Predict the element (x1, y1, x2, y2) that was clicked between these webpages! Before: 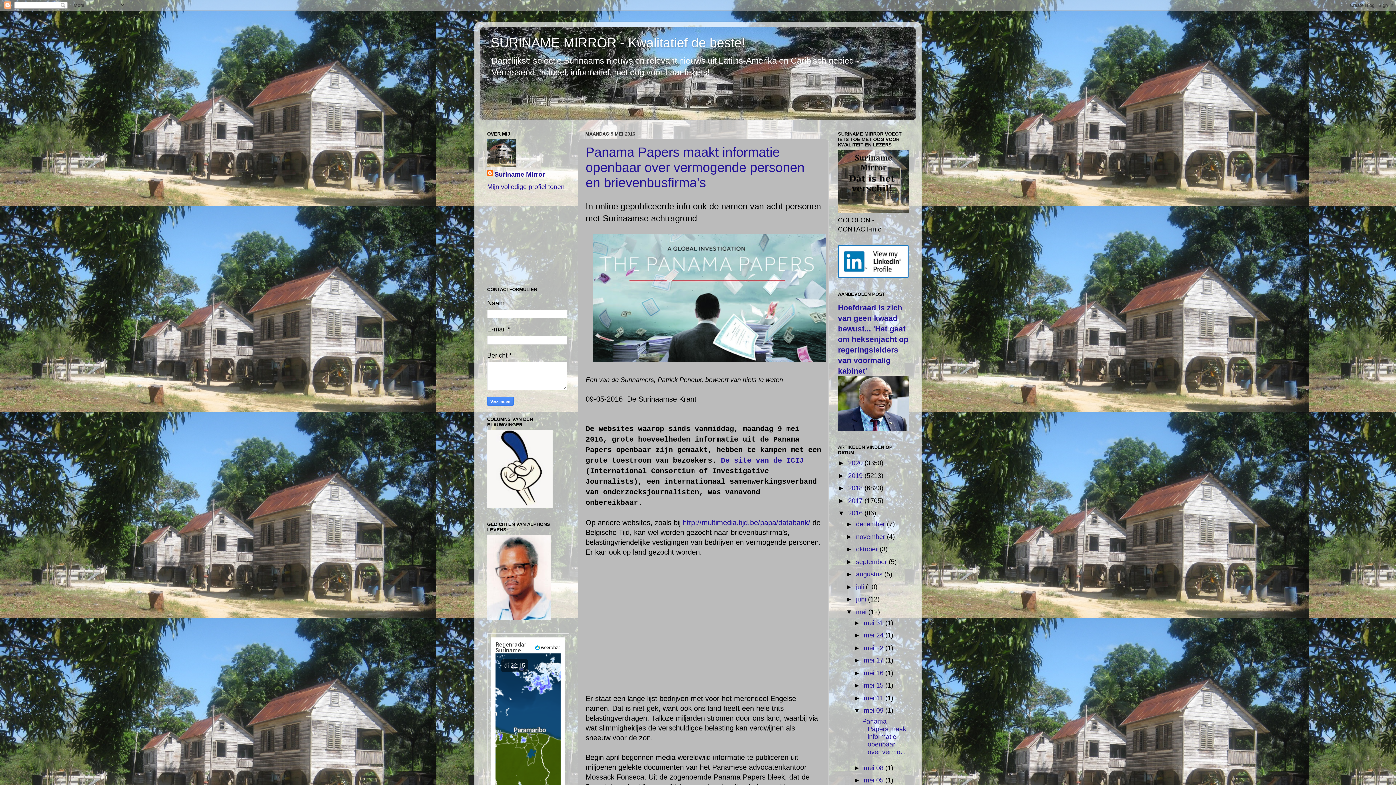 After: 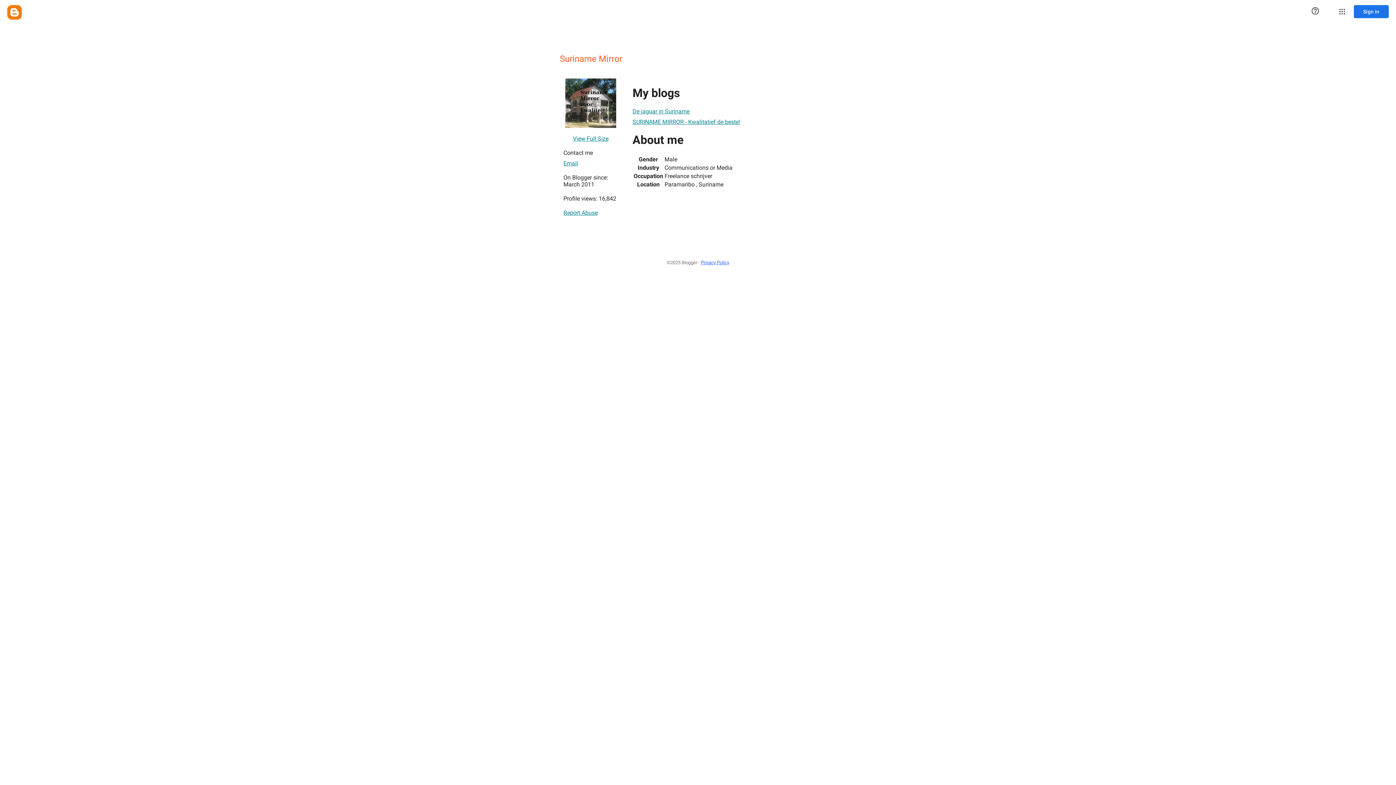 Action: bbox: (487, 183, 564, 190) label: Mijn volledige profiel tonen